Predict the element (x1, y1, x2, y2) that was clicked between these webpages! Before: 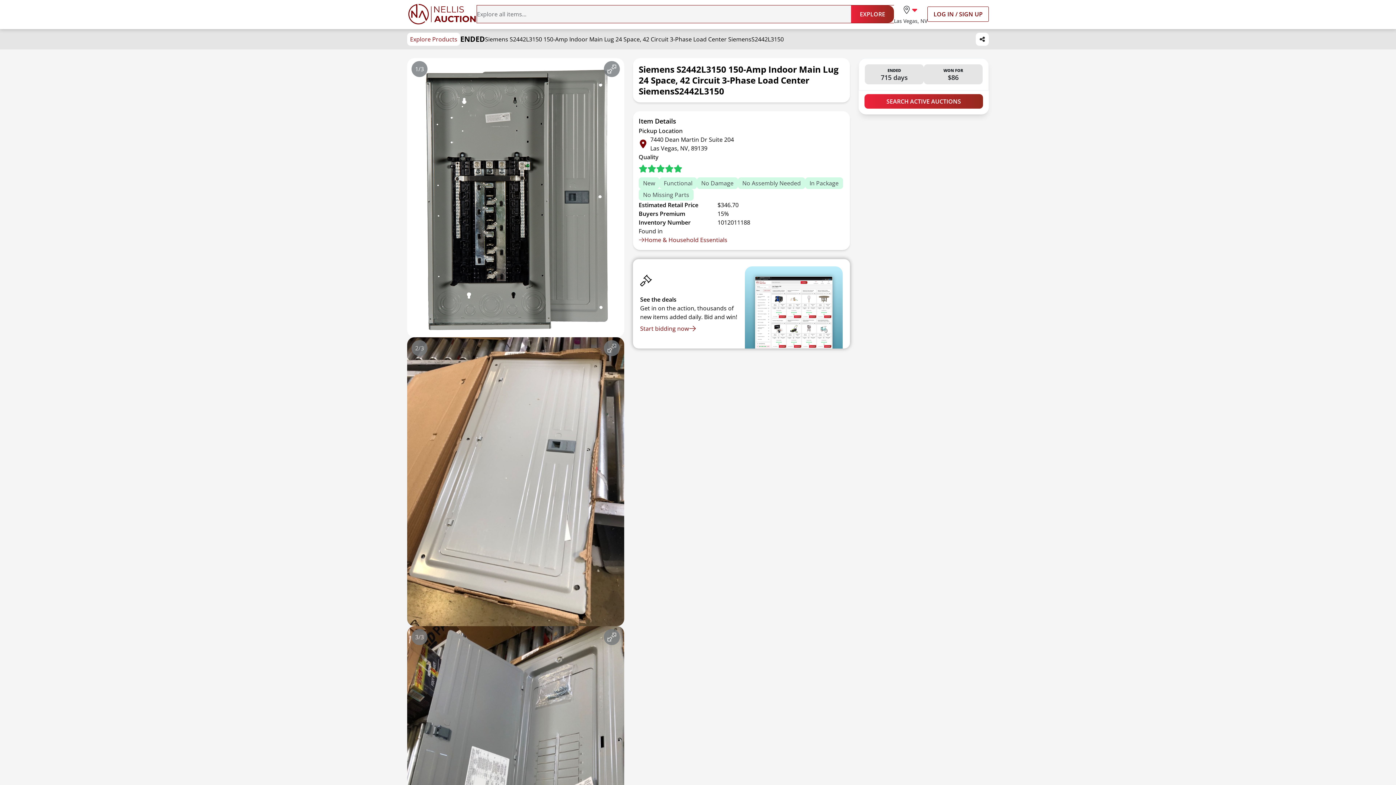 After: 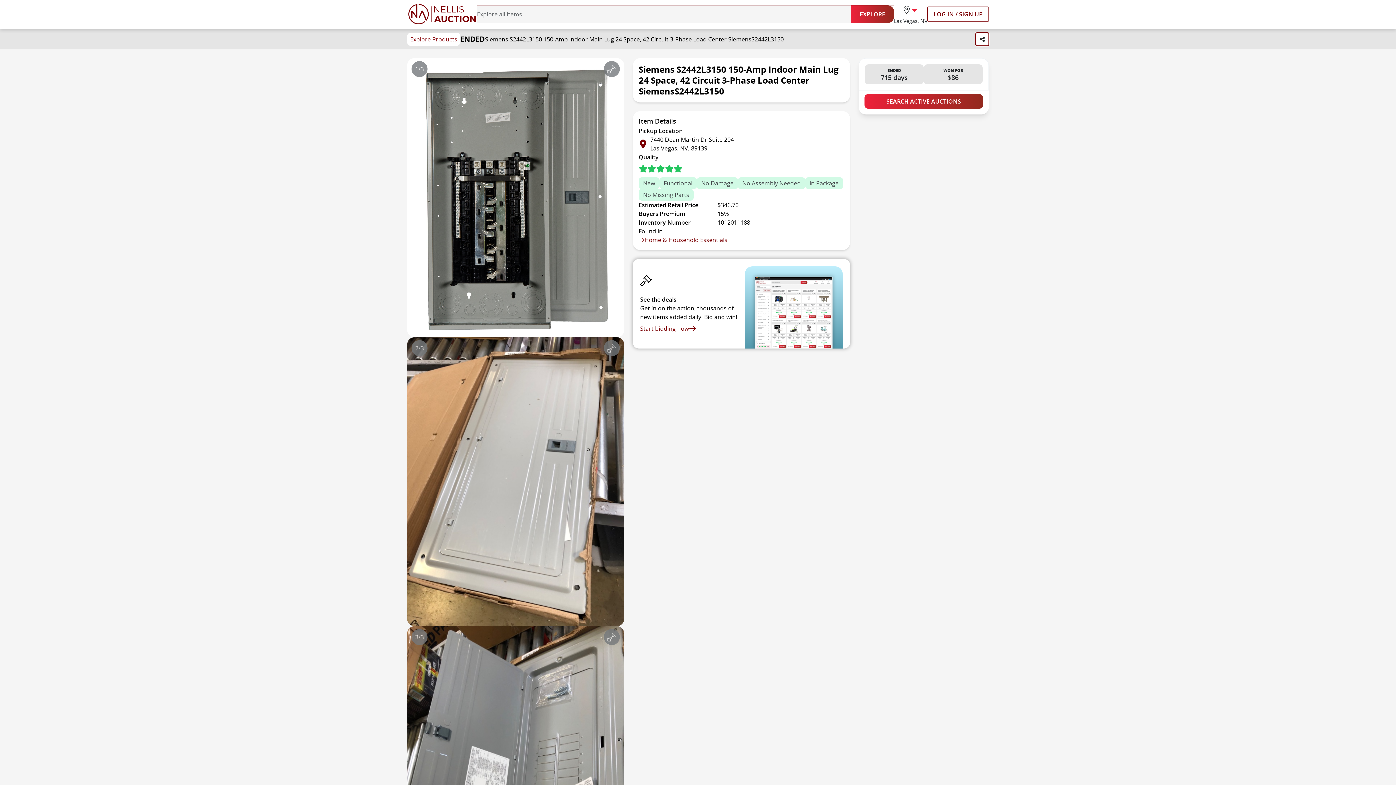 Action: bbox: (976, 32, 989, 45)